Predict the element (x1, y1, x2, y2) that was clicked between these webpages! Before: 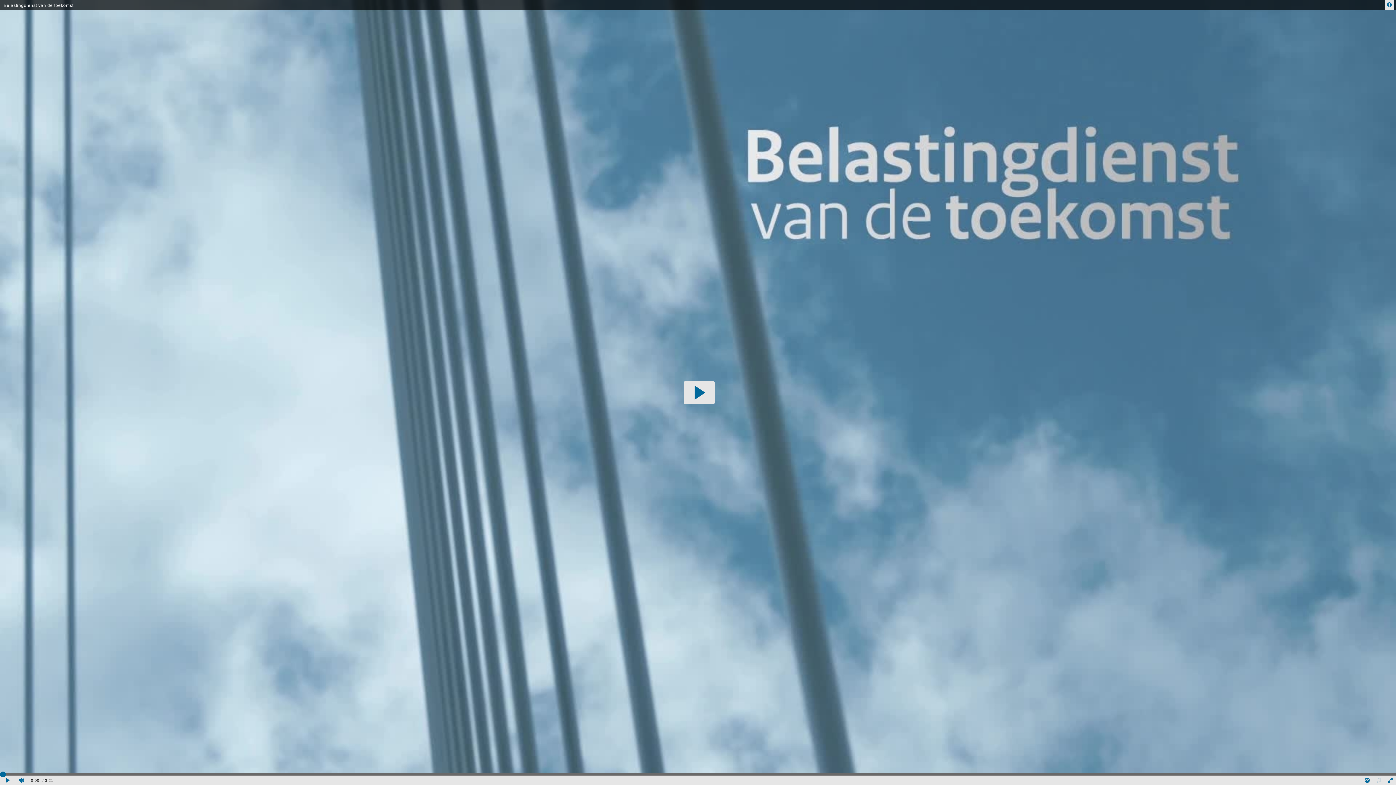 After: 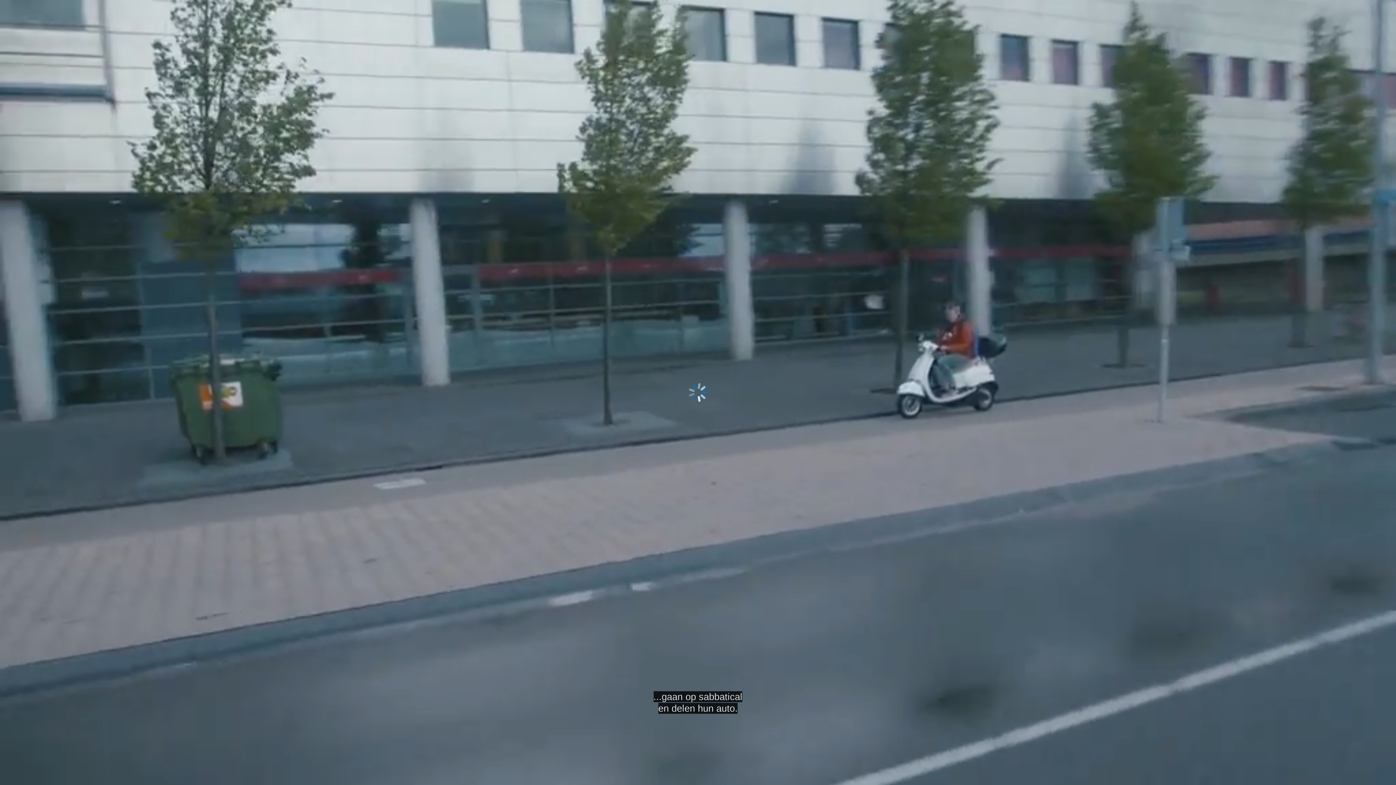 Action: label: Clip afspelen bbox: (0, 776, 15, 785)